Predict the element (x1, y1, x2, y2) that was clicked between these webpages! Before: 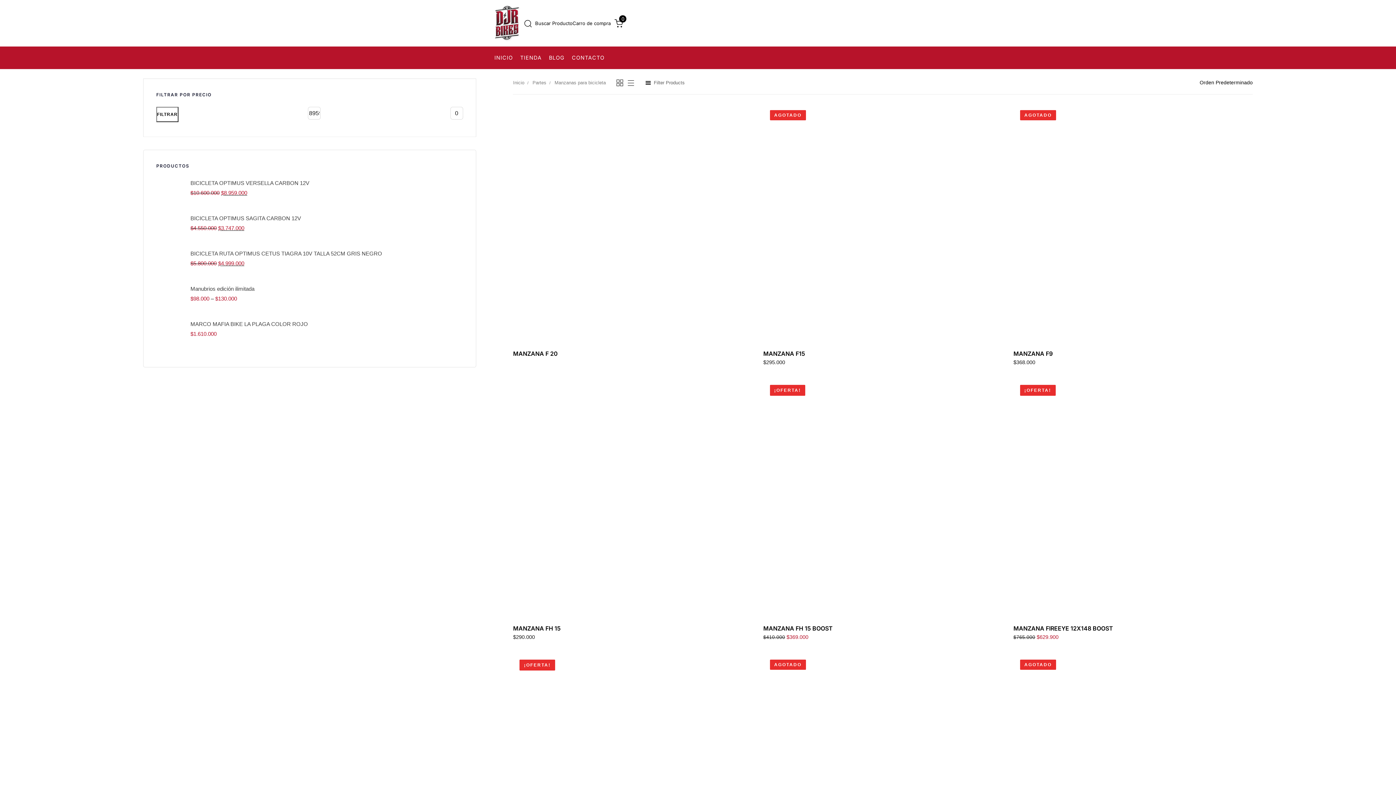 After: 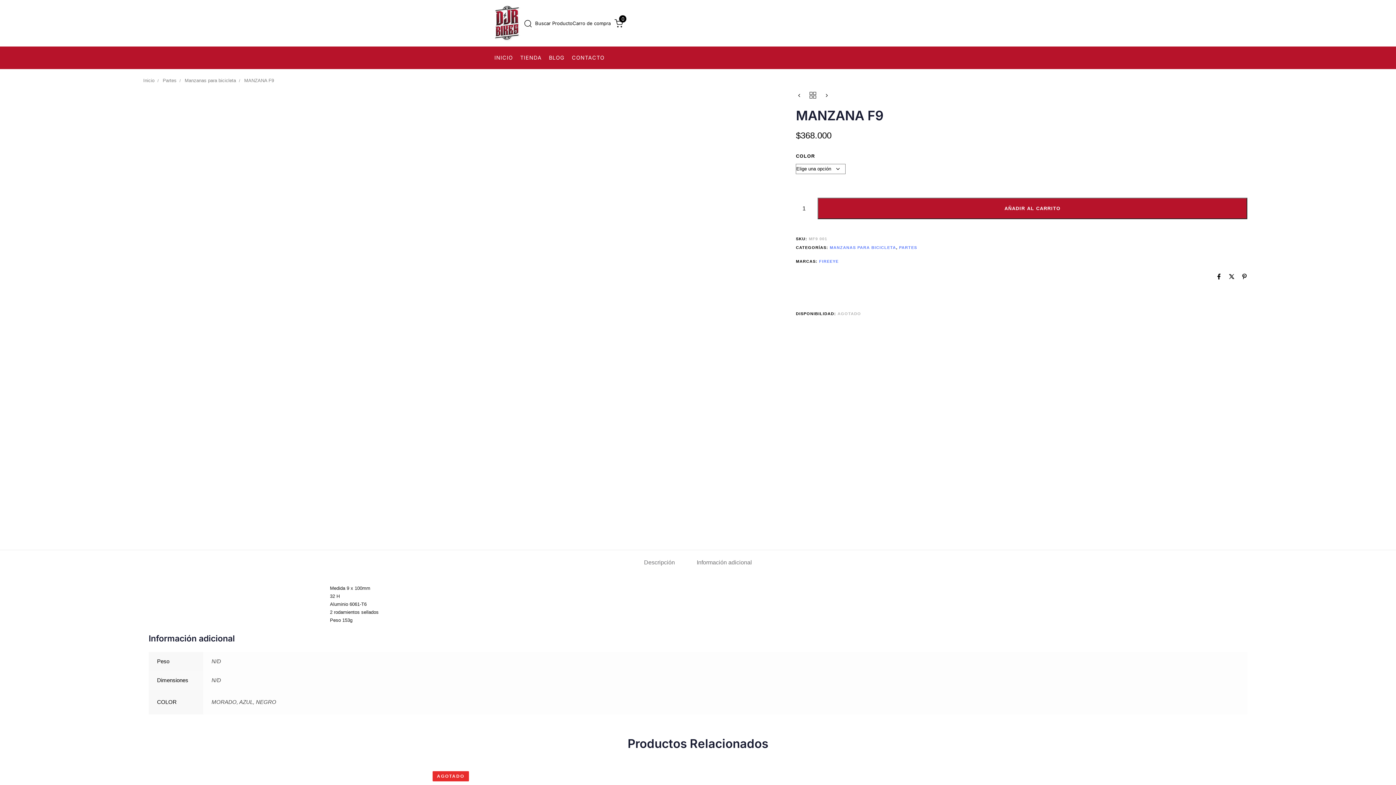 Action: label: AGOTADO bbox: (1013, 103, 1253, 343)